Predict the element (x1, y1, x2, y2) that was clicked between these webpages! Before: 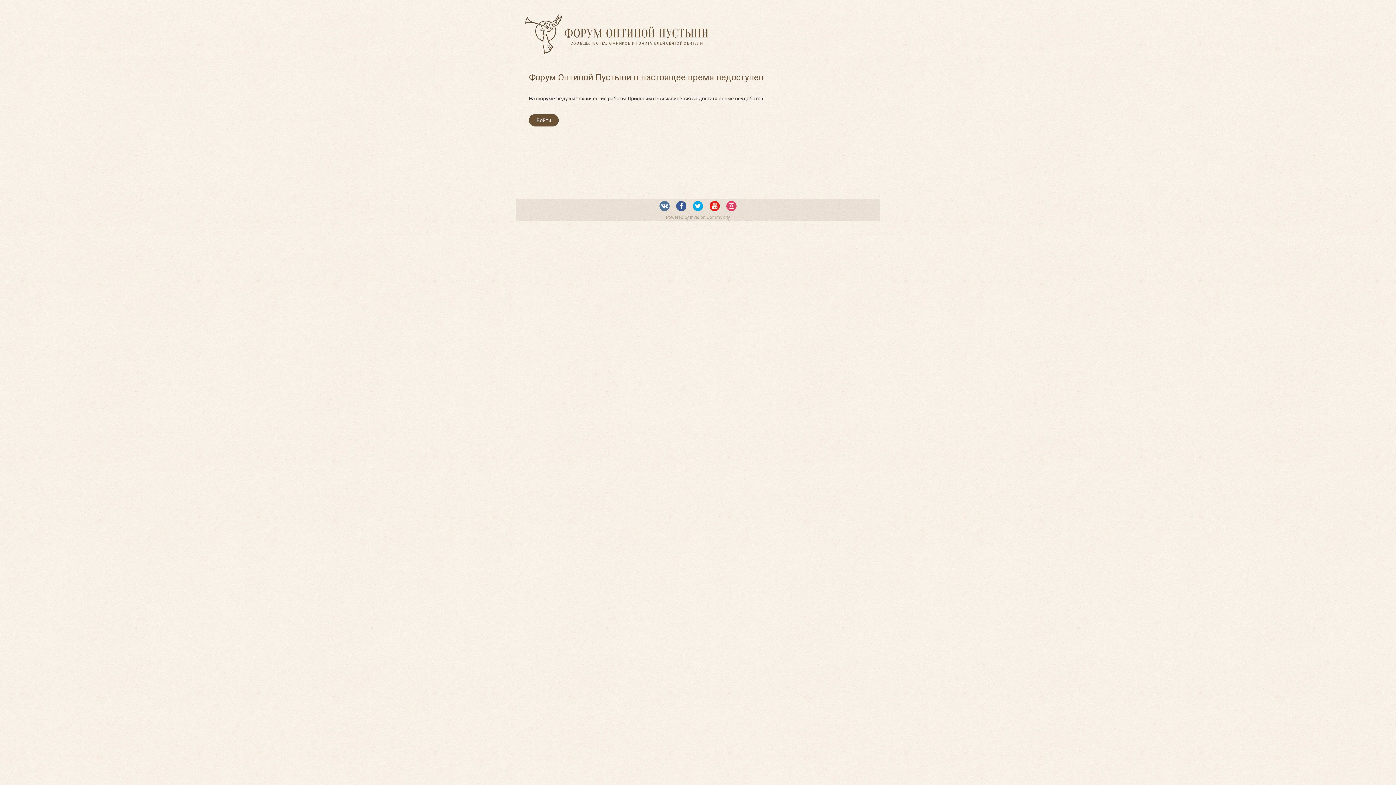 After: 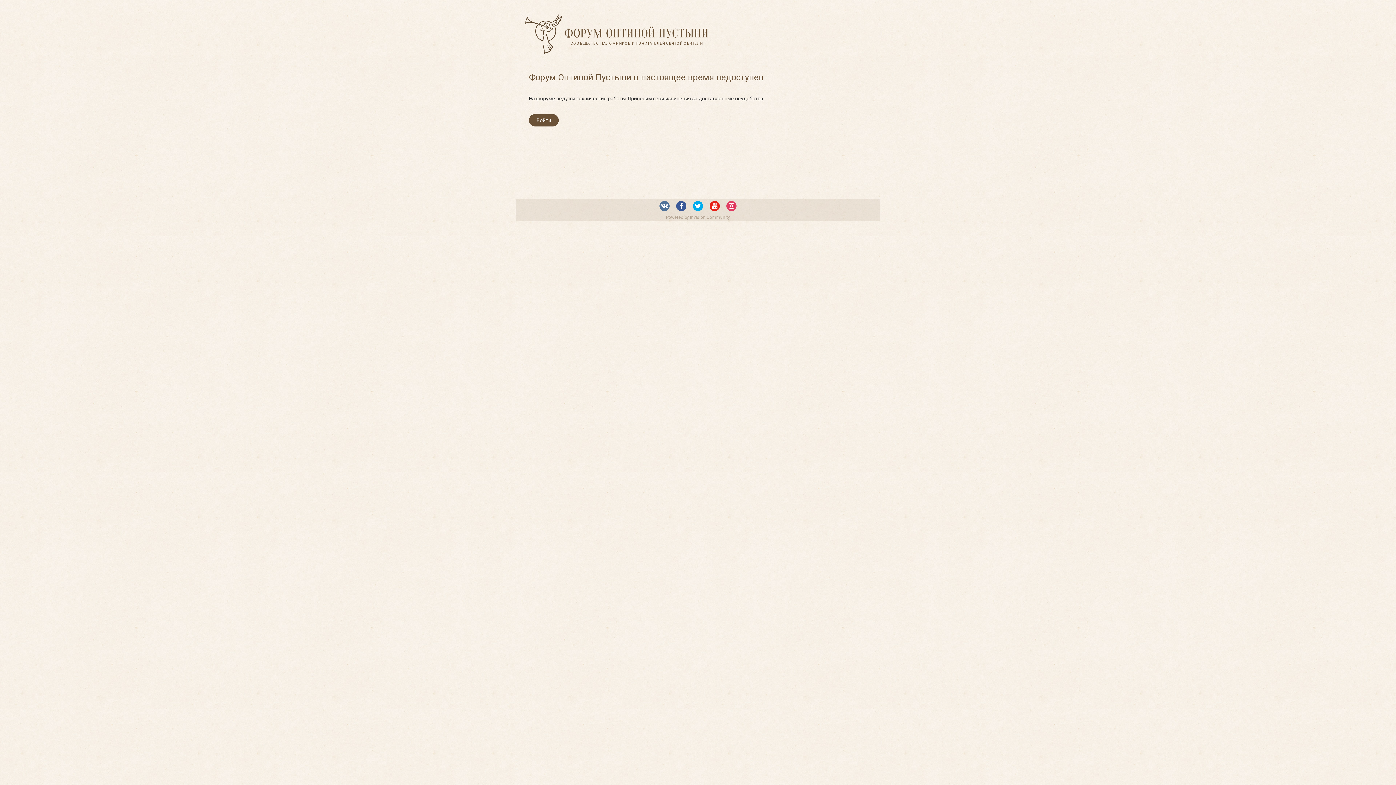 Action: bbox: (659, 200, 669, 211)